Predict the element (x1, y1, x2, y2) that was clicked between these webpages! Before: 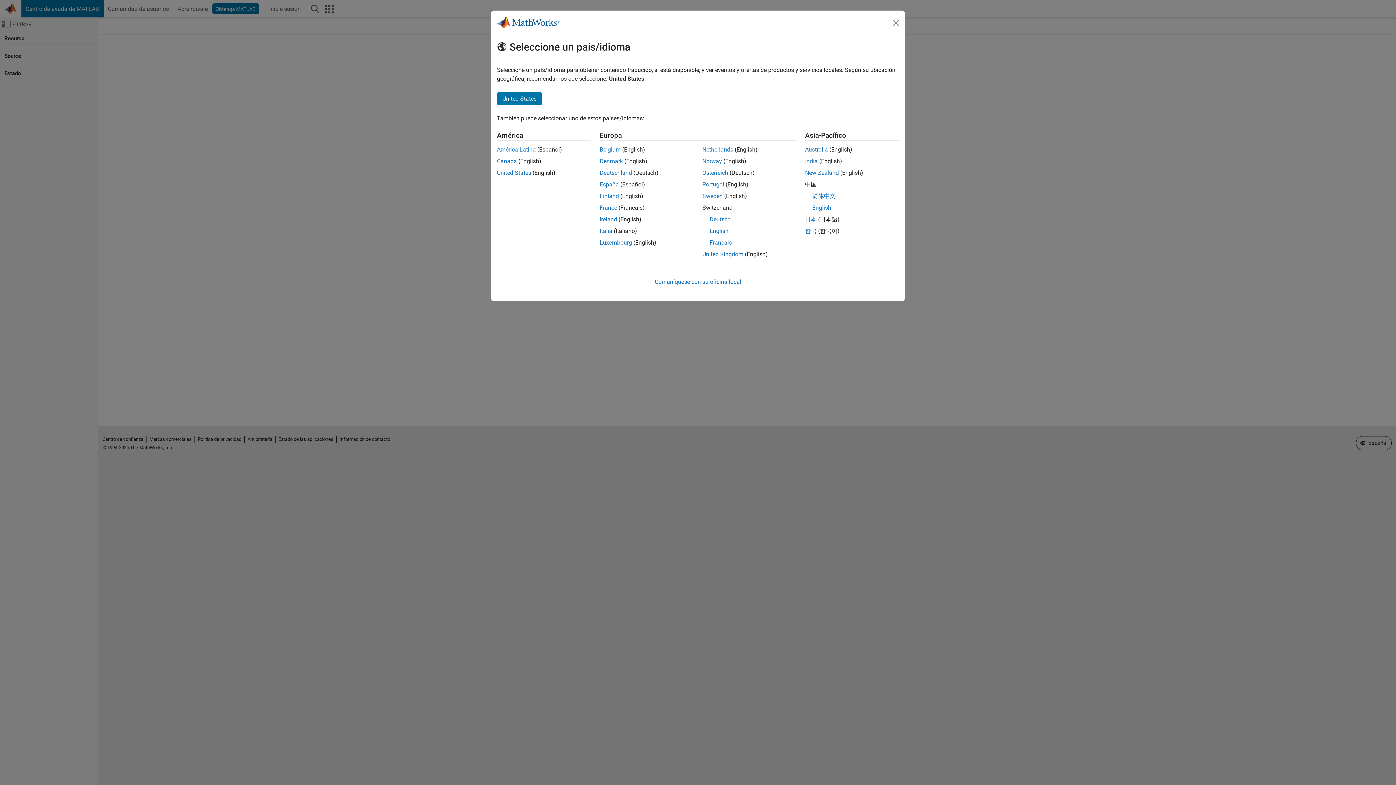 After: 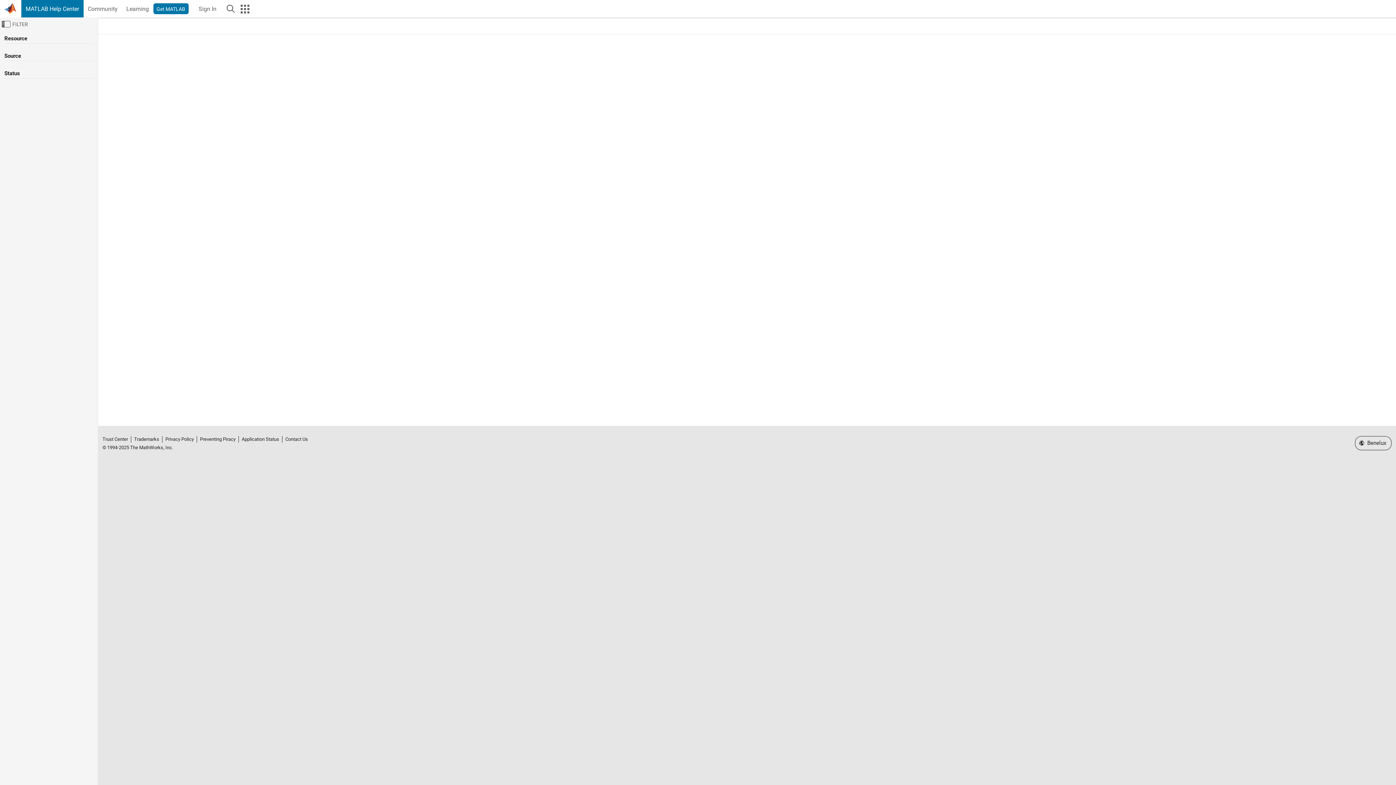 Action: label: Belgium bbox: (599, 146, 620, 153)